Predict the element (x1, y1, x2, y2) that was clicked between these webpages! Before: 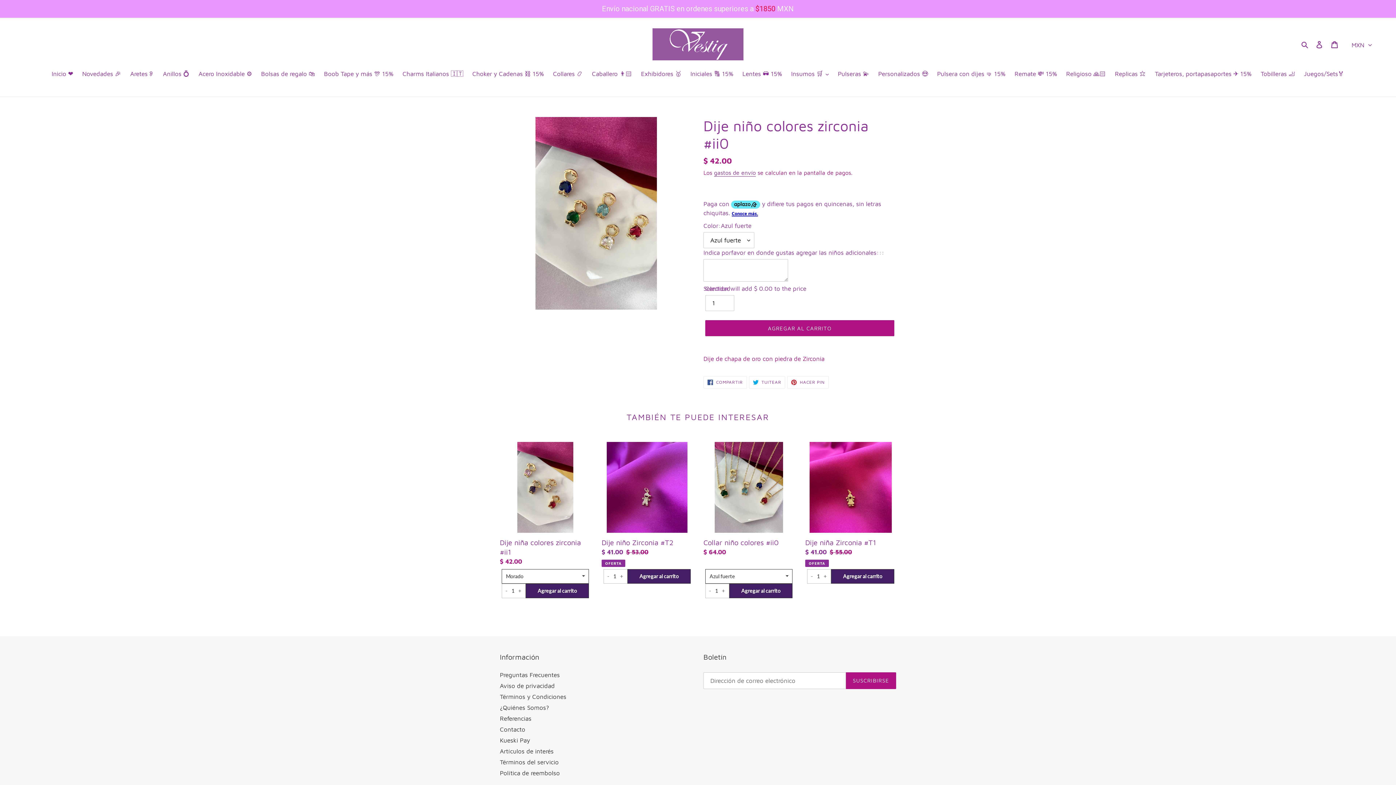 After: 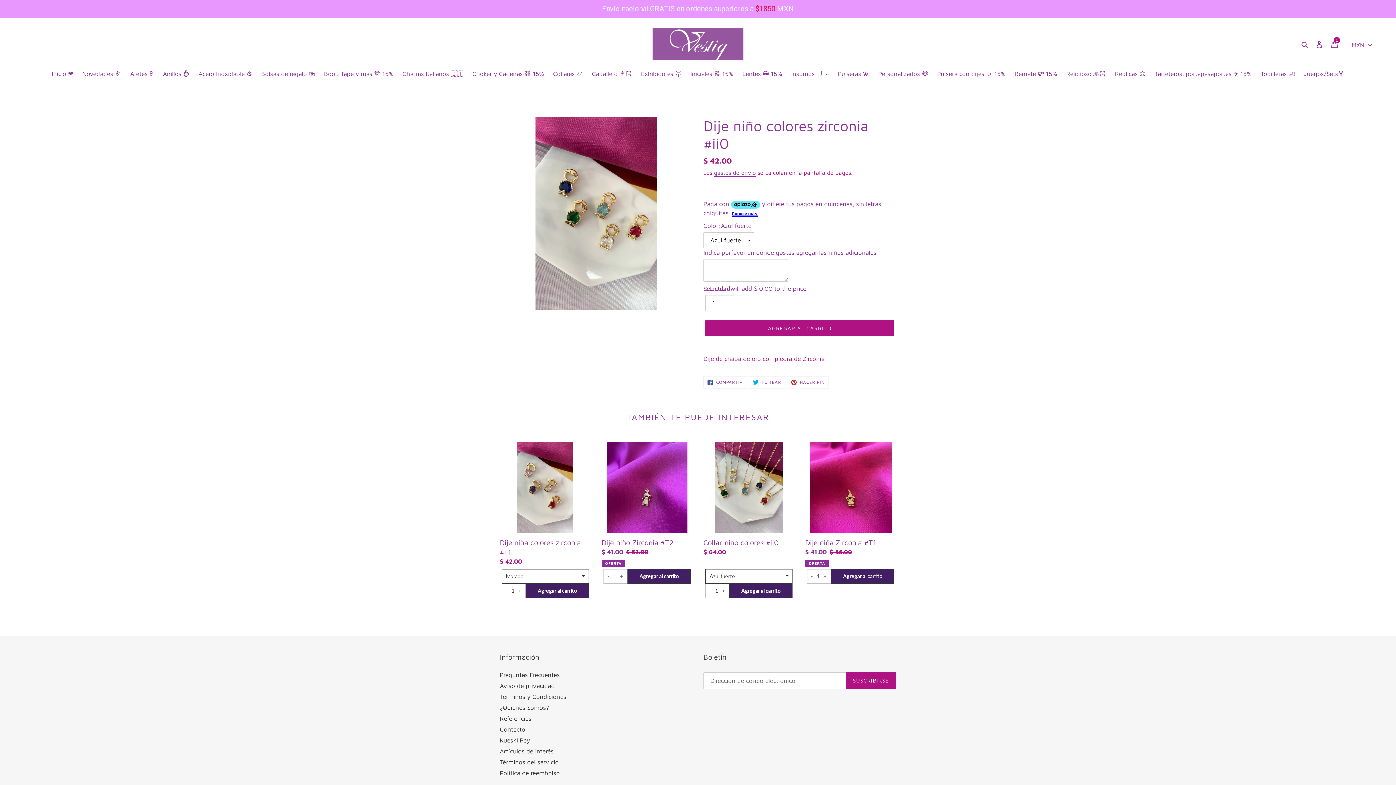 Action: label: Agregar al carrito bbox: (729, 584, 792, 599)